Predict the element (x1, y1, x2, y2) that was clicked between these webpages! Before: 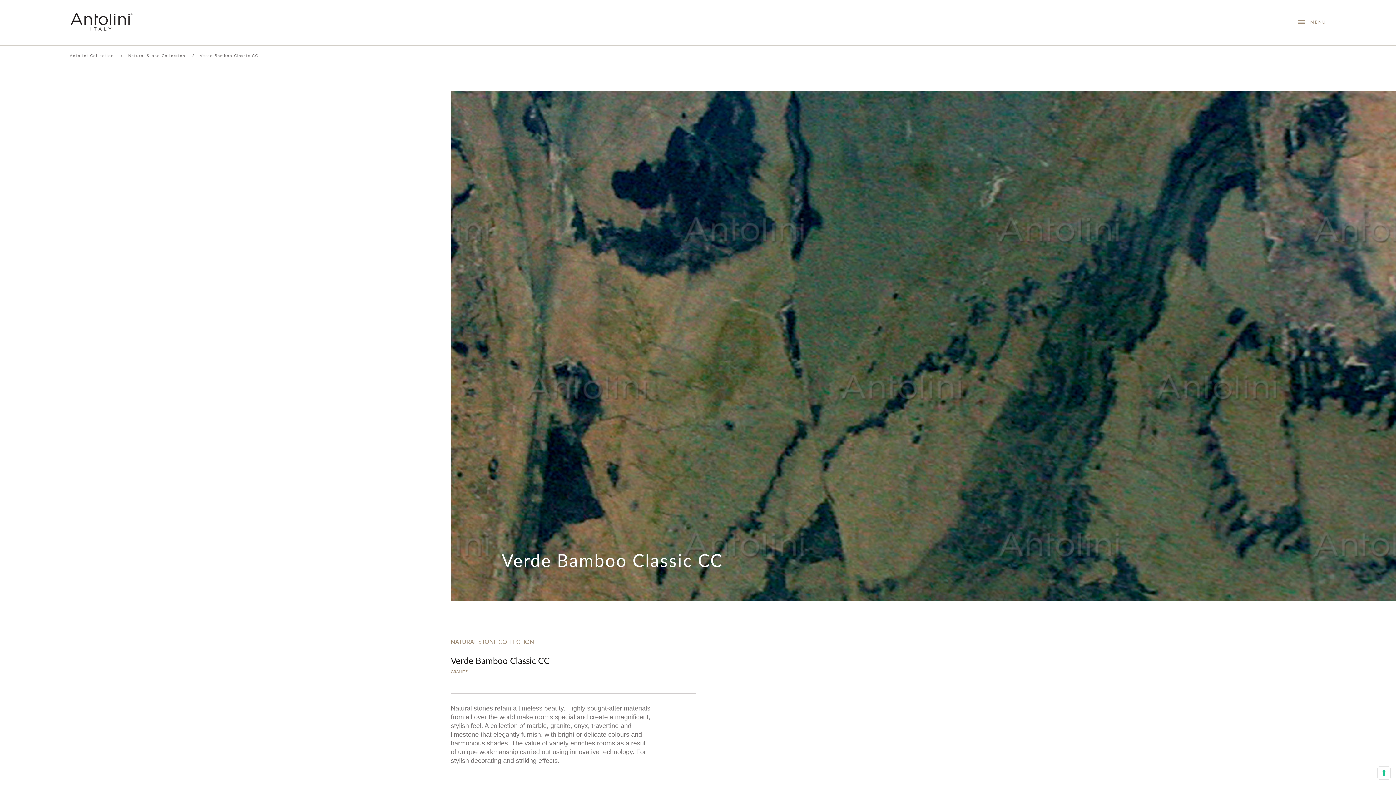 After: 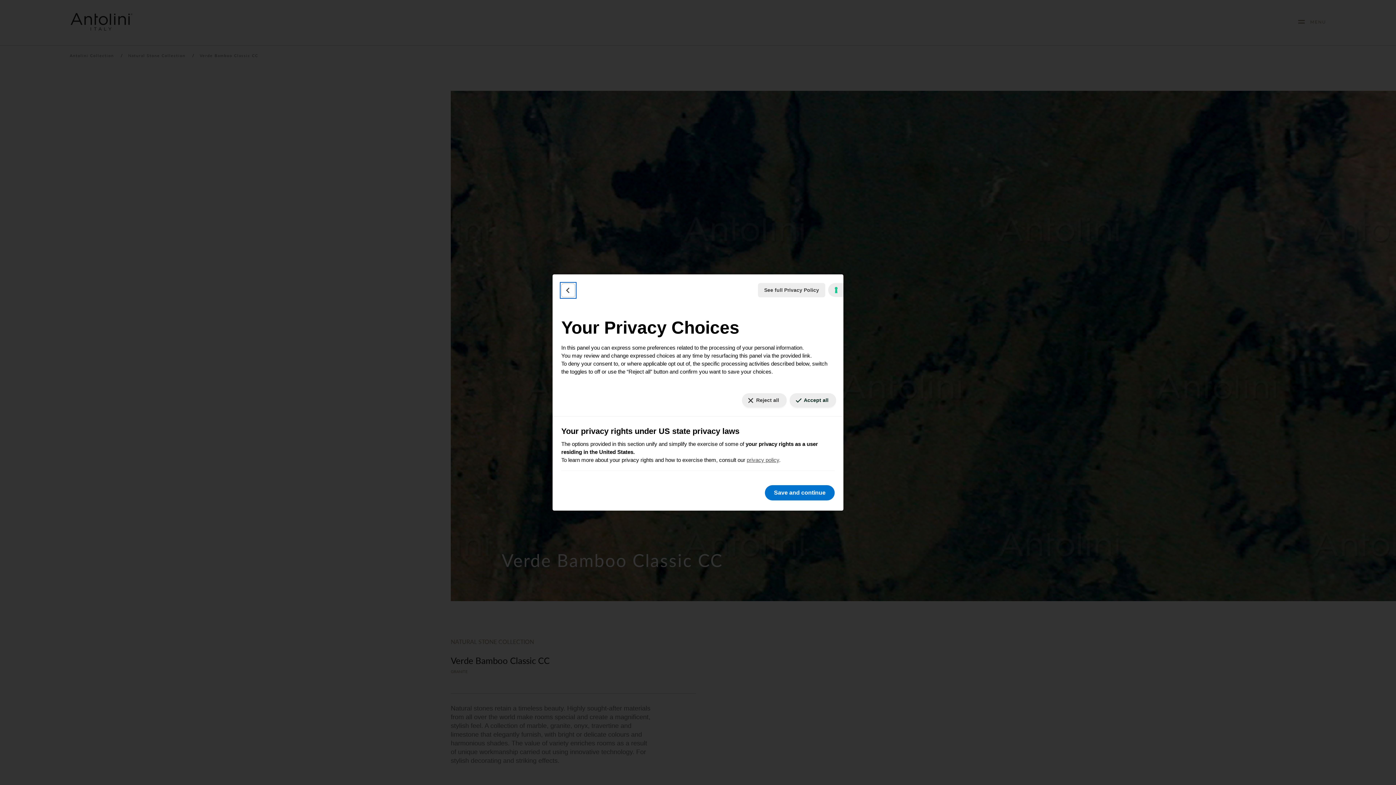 Action: bbox: (1378, 767, 1390, 779) label: Your consent preferences for tracking technologies